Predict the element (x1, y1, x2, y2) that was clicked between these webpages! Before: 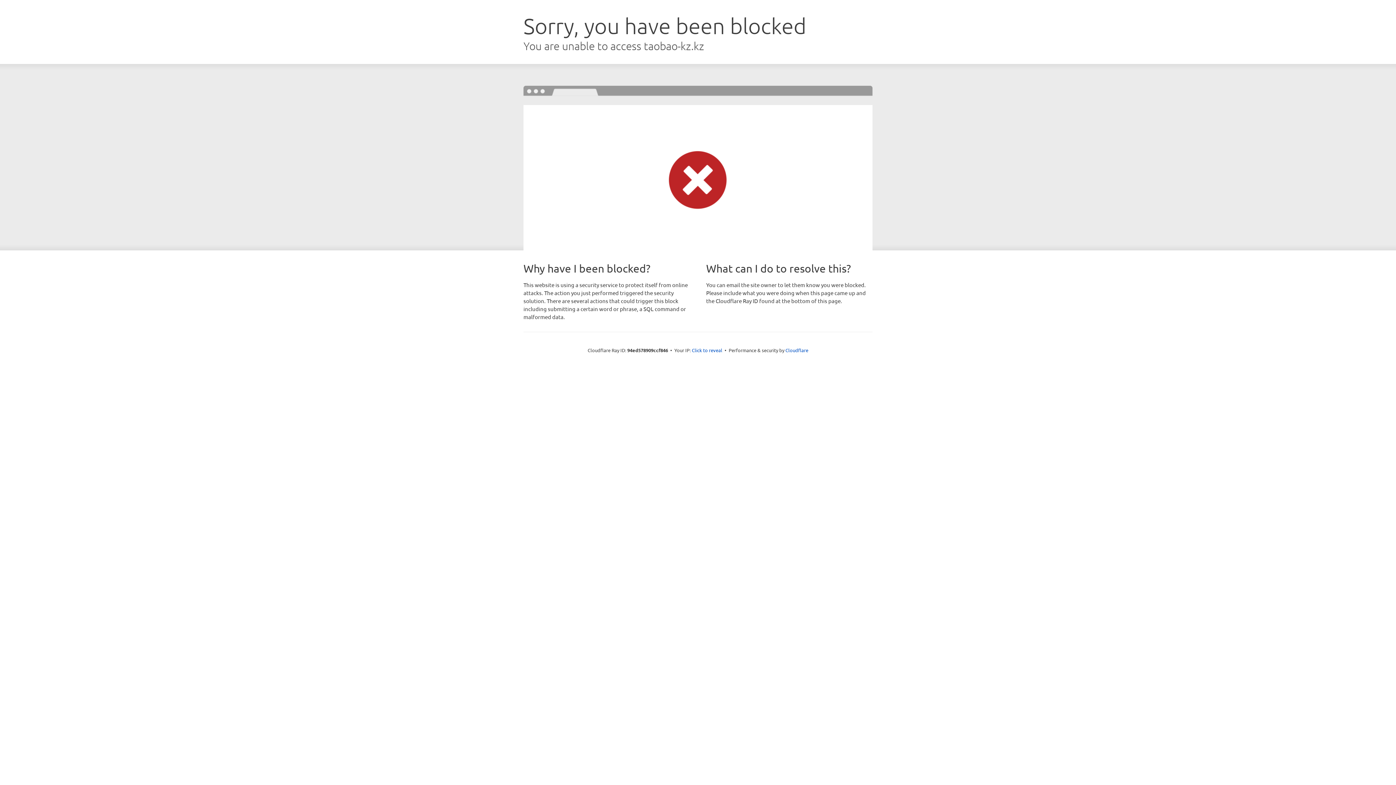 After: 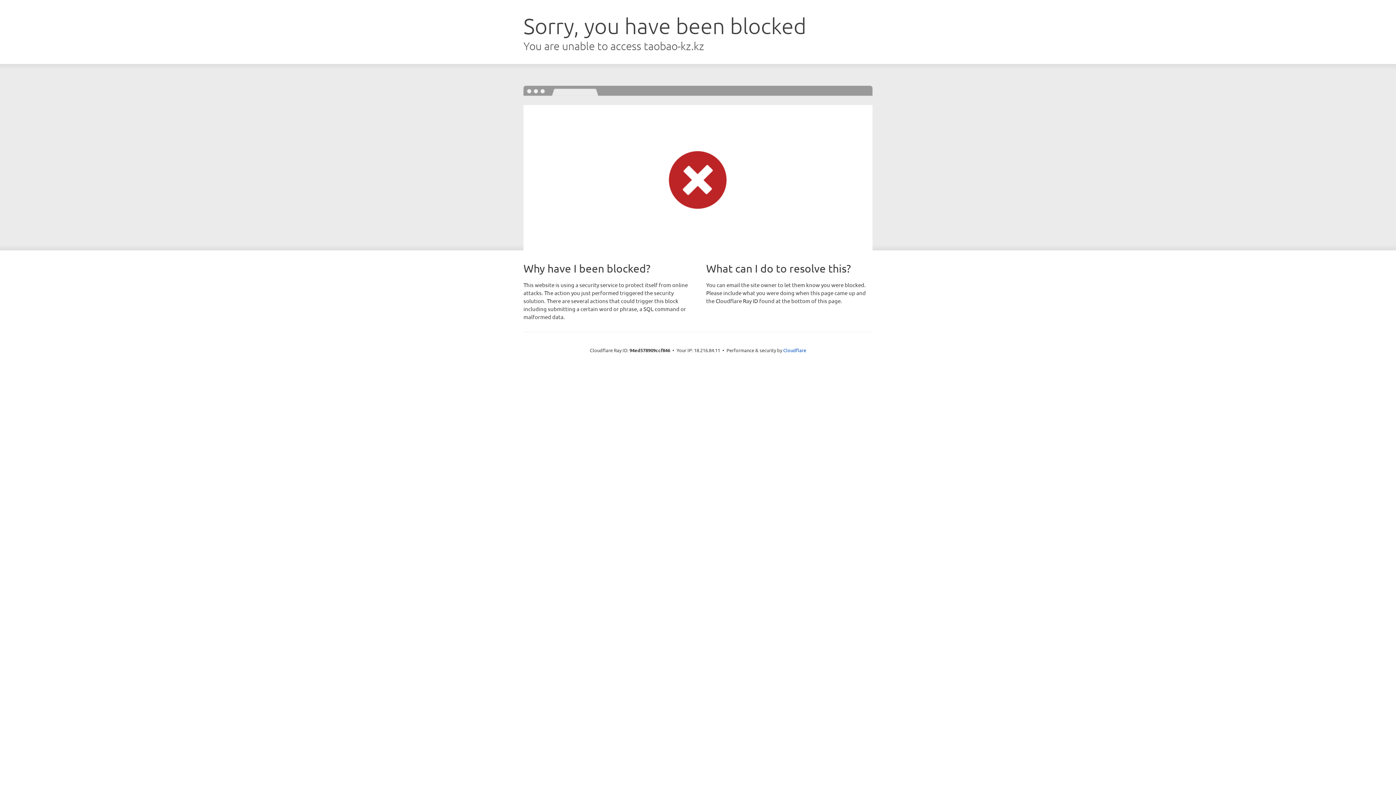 Action: label: Click to reveal bbox: (692, 346, 722, 353)